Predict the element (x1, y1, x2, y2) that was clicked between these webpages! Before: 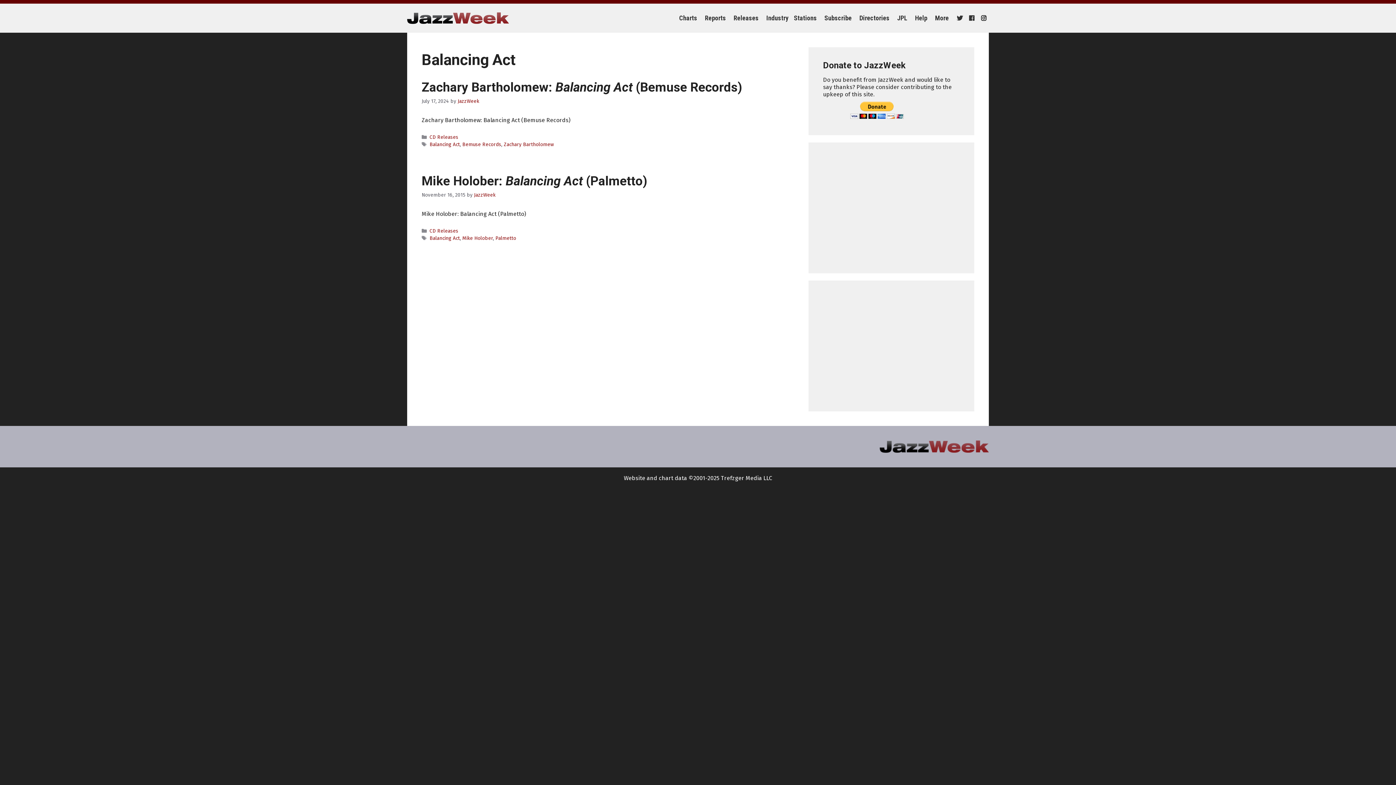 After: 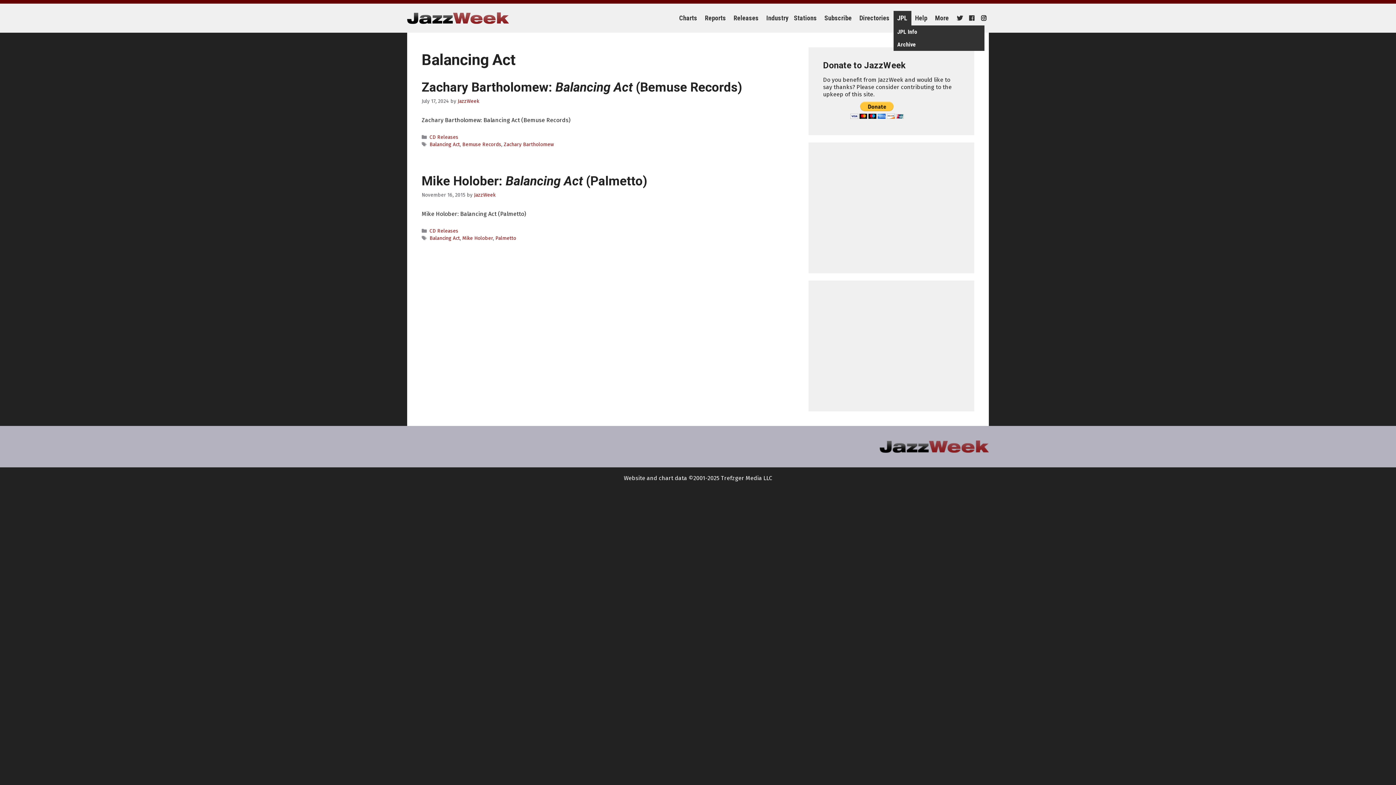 Action: label: JPL bbox: (893, 10, 911, 25)